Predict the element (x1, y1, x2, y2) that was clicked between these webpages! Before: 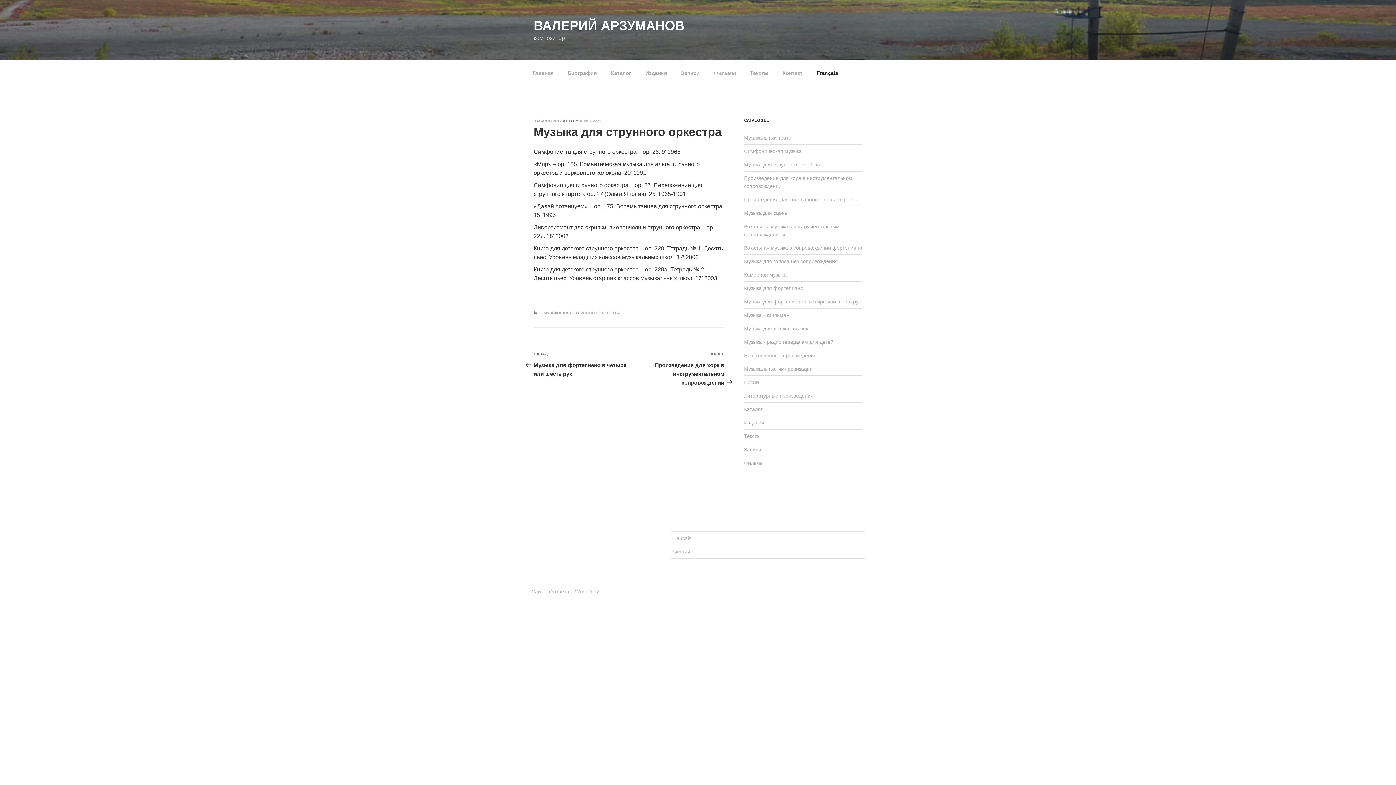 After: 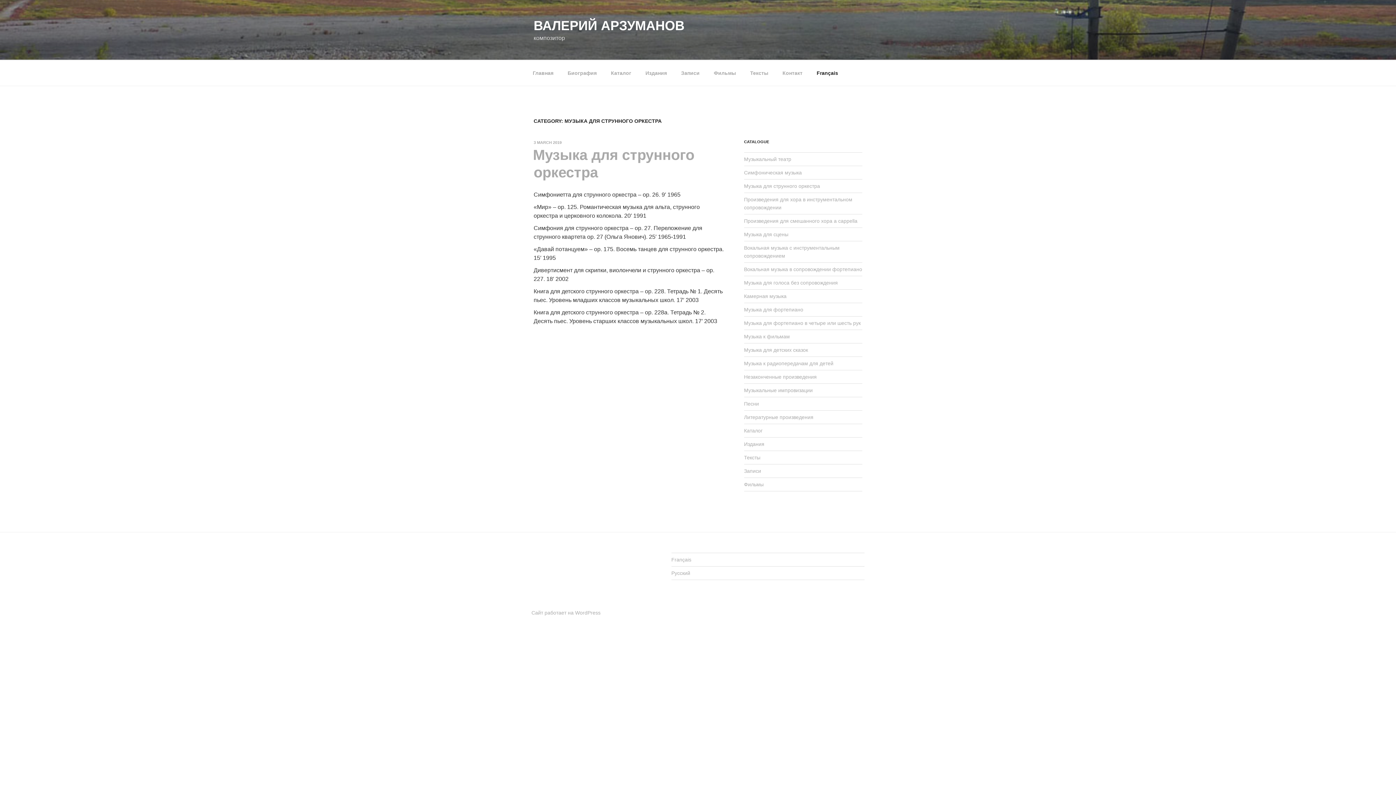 Action: label: МУЗЫКА ДЛЯ СТРУННОГО ОРКЕСТРА bbox: (543, 310, 620, 315)